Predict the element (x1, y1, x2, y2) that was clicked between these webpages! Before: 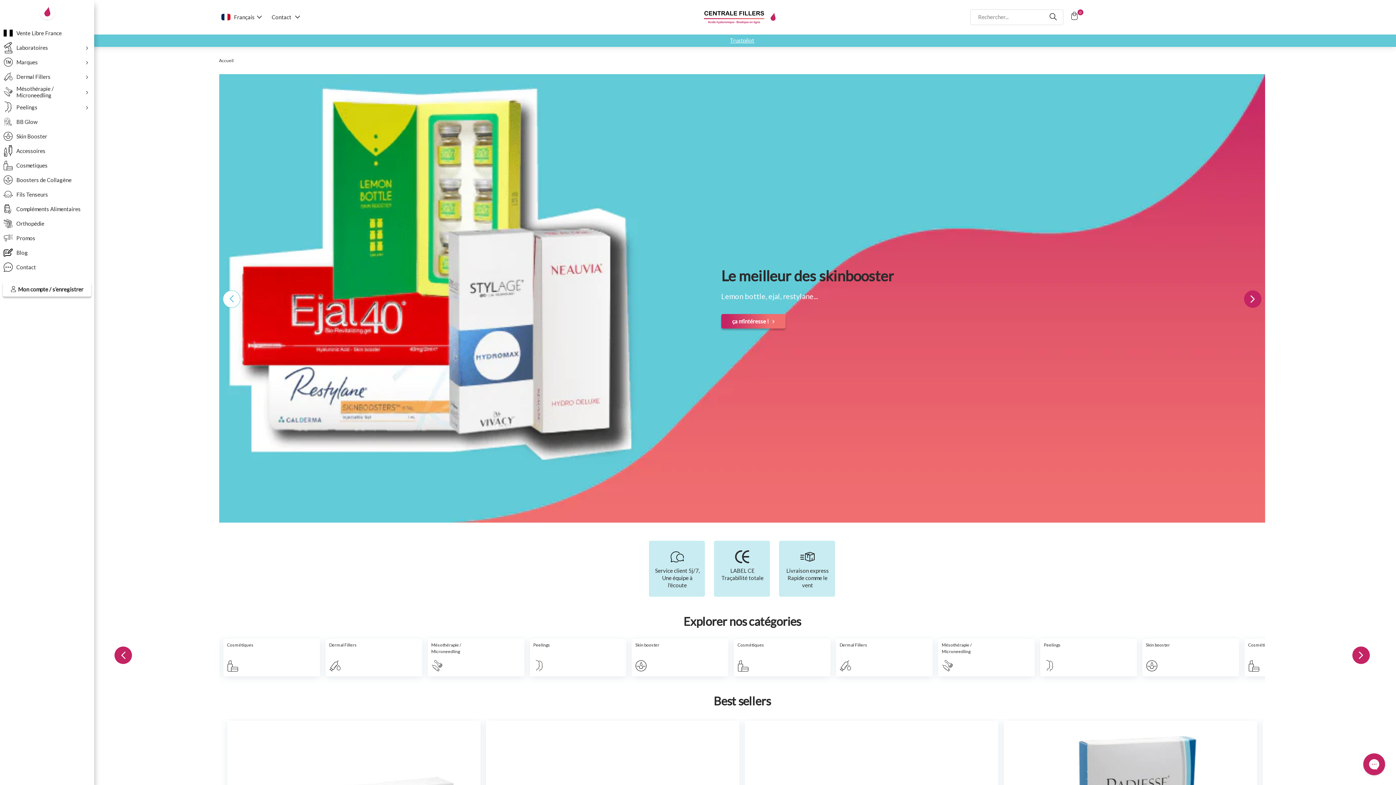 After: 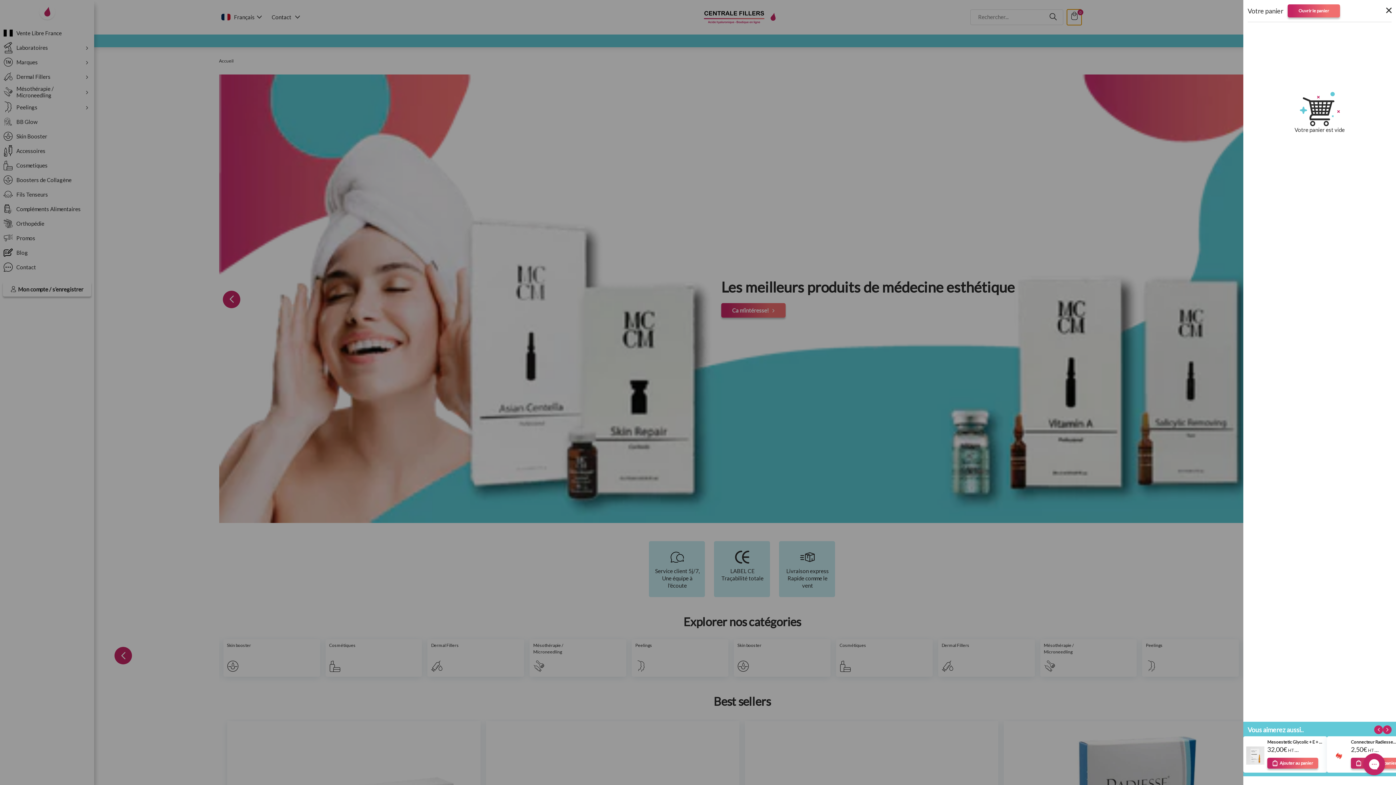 Action: bbox: (1067, 9, 1081, 24) label: cart-button